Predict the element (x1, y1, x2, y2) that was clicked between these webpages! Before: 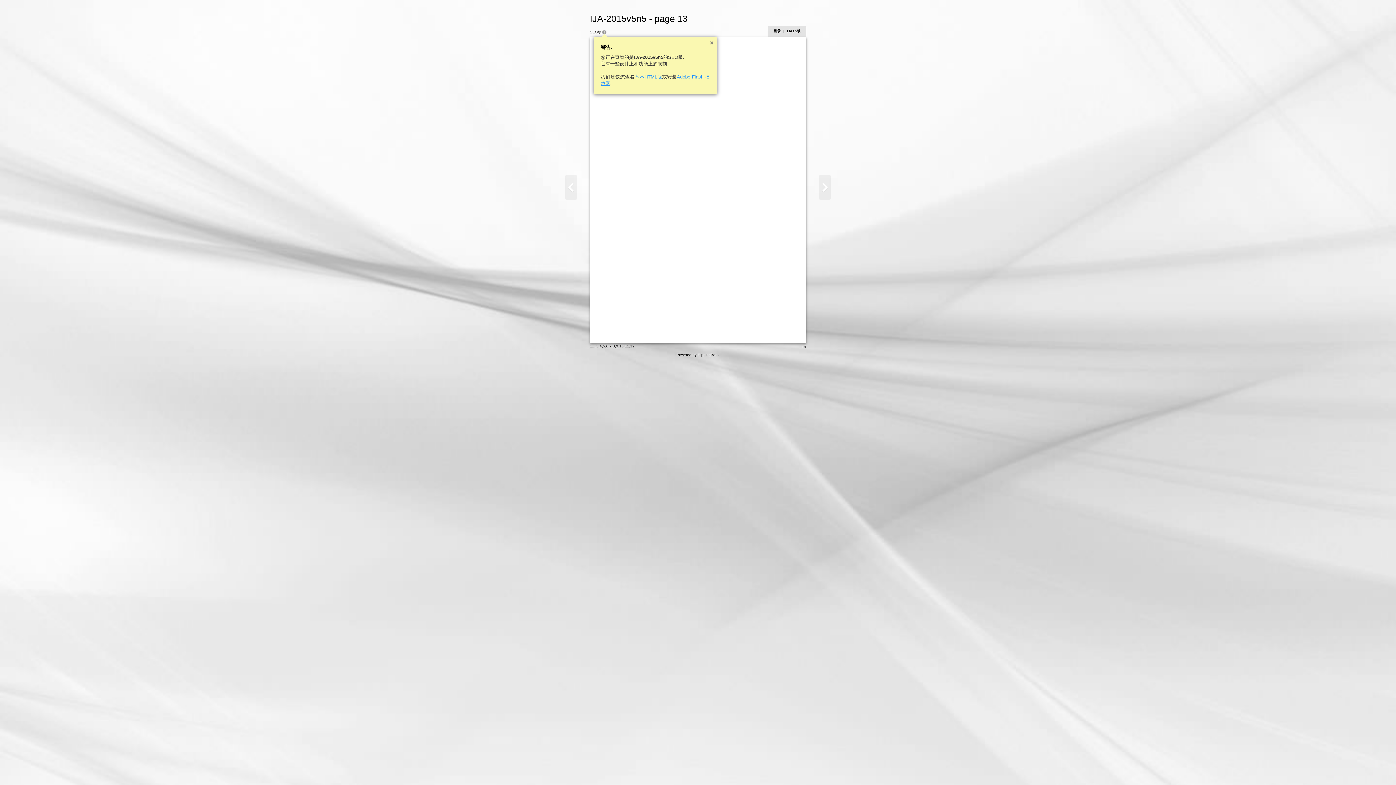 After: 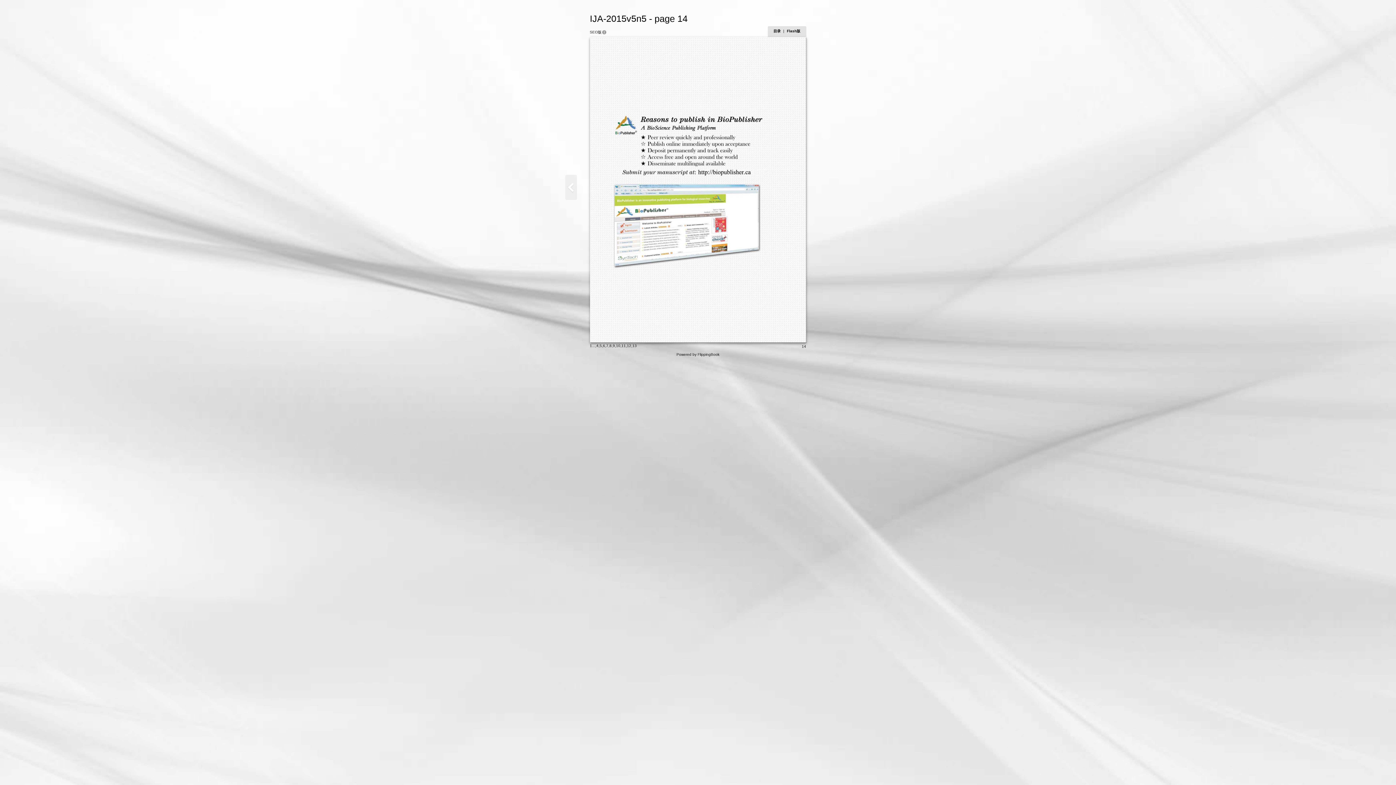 Action: label: 14 bbox: (802, 345, 806, 349)